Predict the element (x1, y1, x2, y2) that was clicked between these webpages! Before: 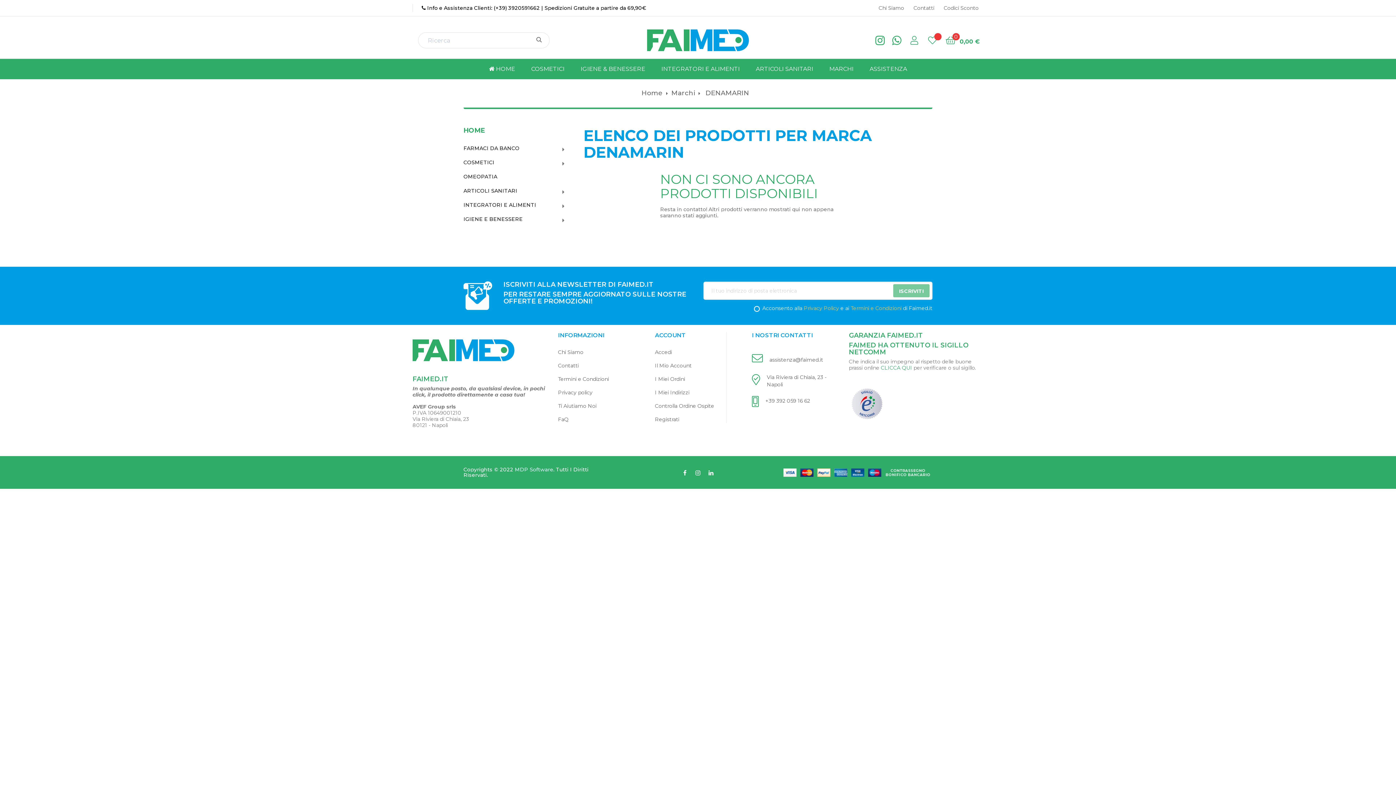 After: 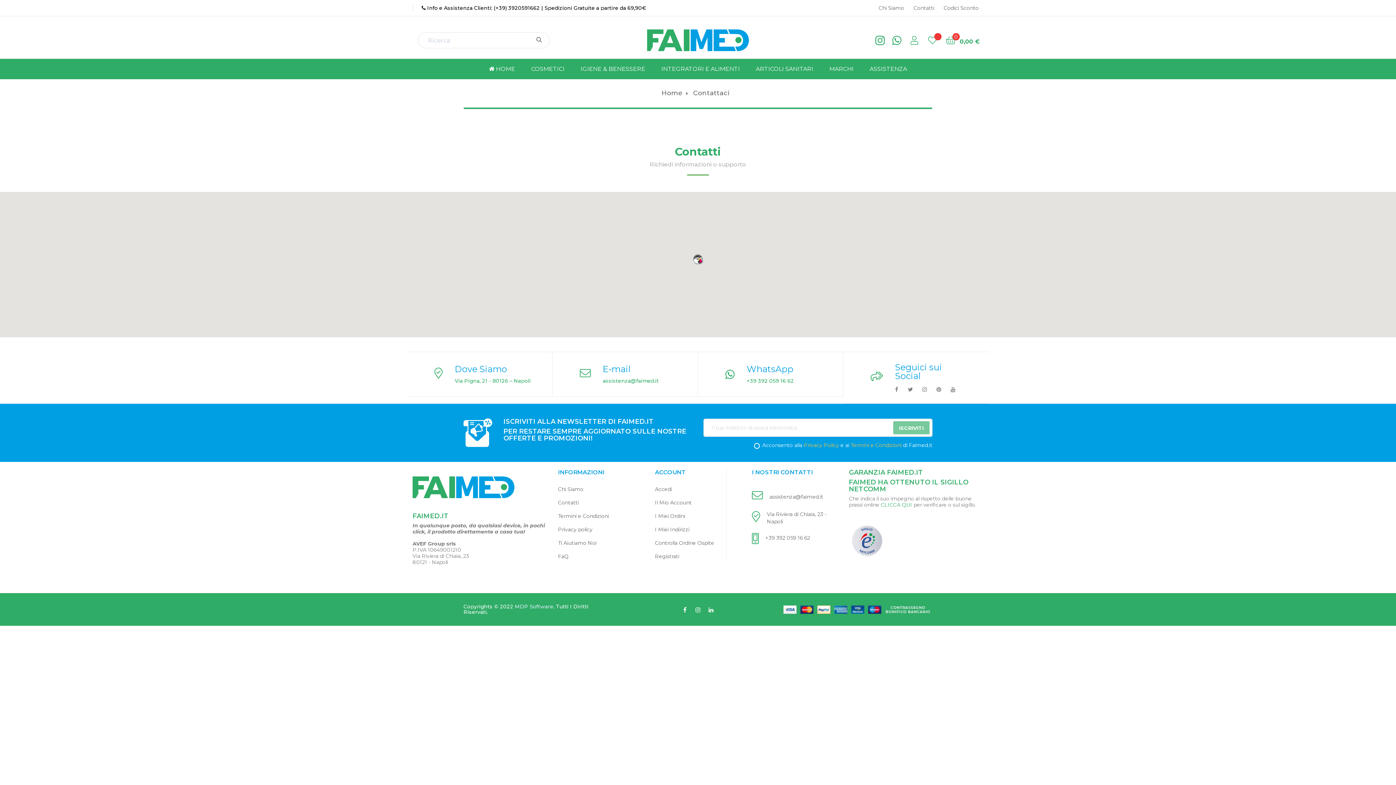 Action: label: Contatti bbox: (558, 362, 578, 369)